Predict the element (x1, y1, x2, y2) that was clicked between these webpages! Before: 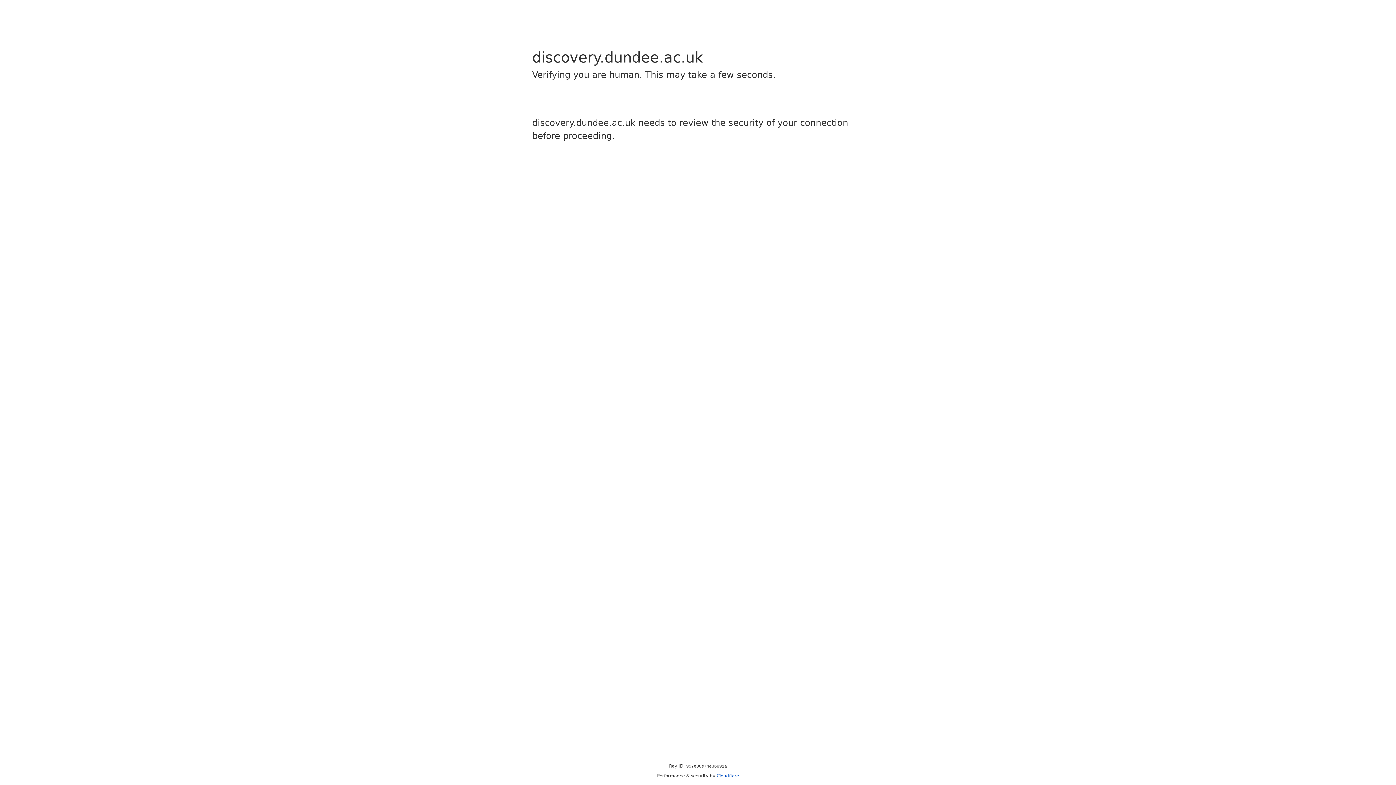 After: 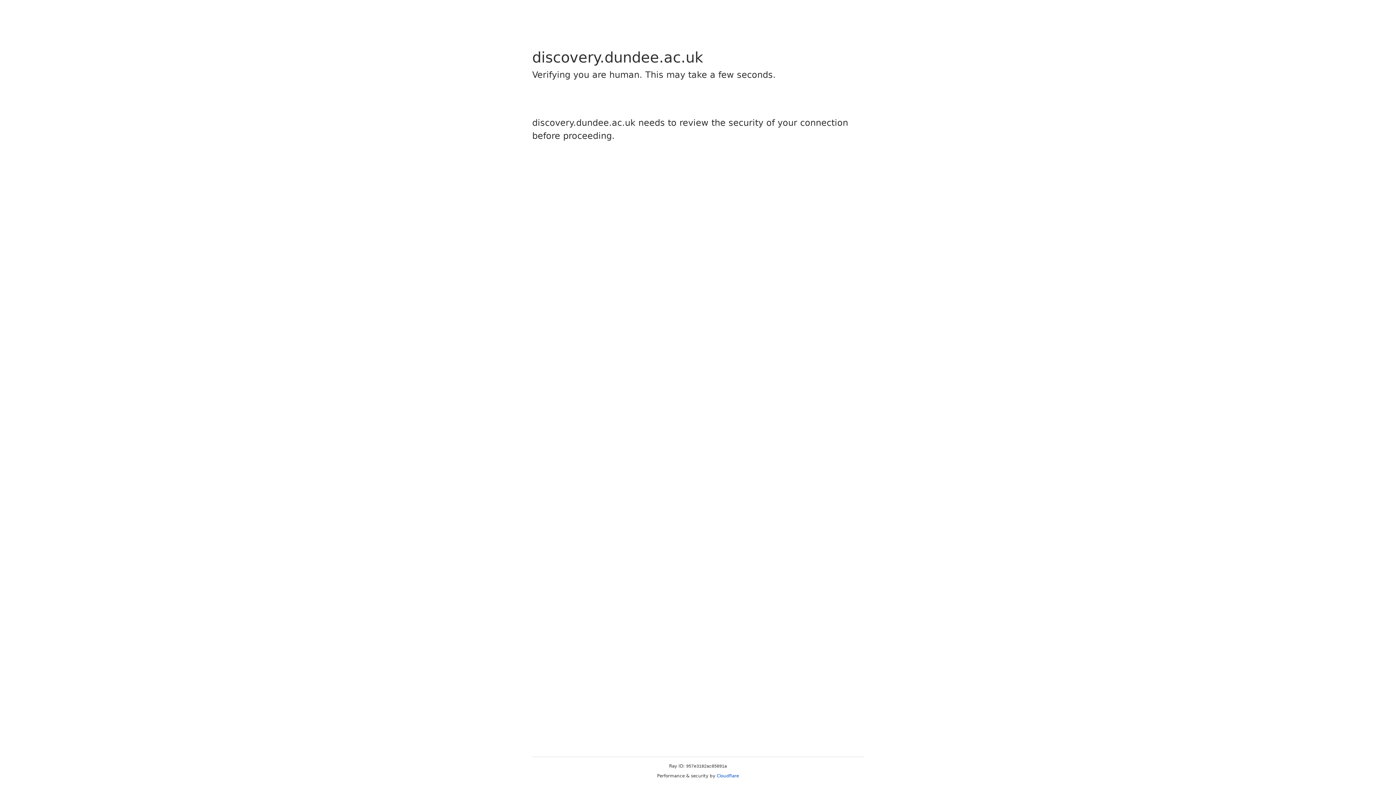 Action: bbox: (716, 773, 739, 778) label: Cloudflare